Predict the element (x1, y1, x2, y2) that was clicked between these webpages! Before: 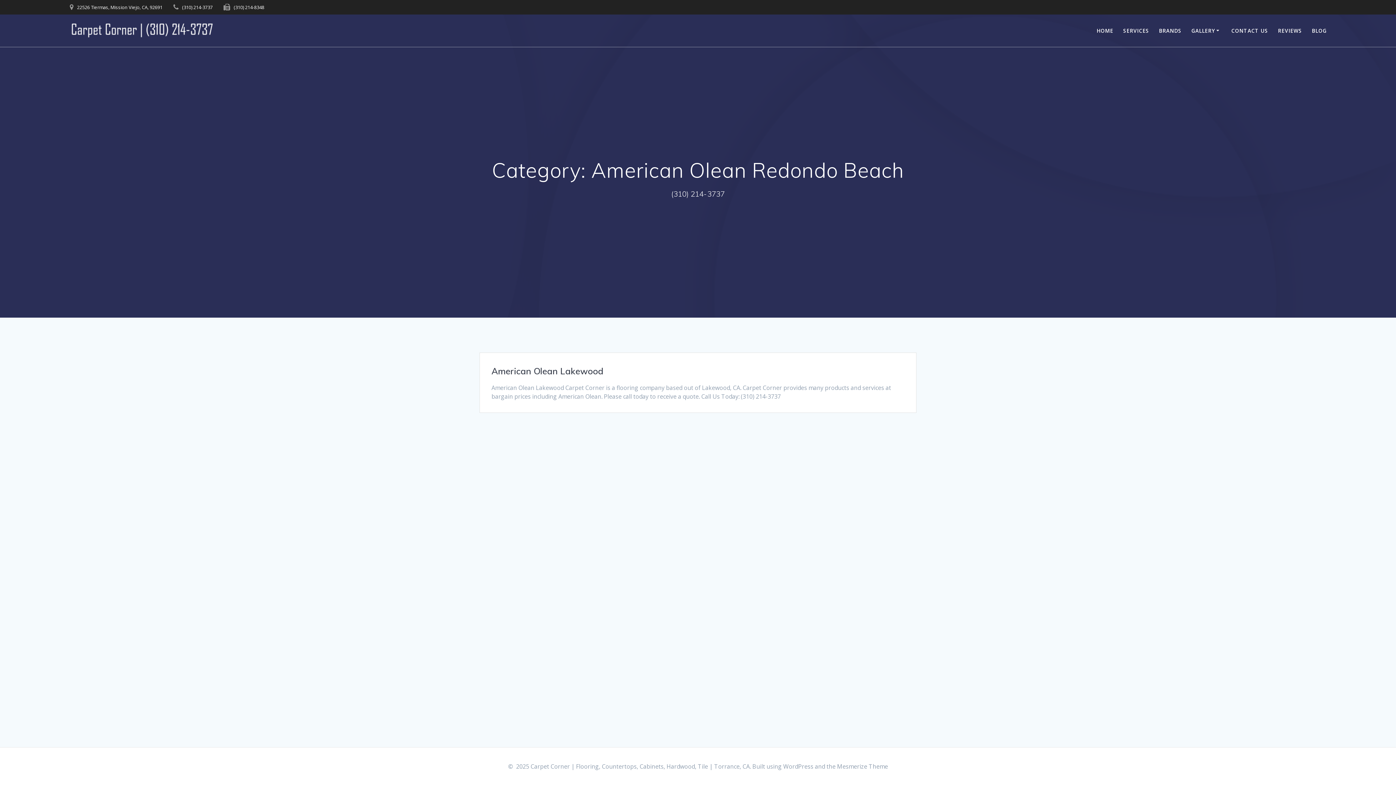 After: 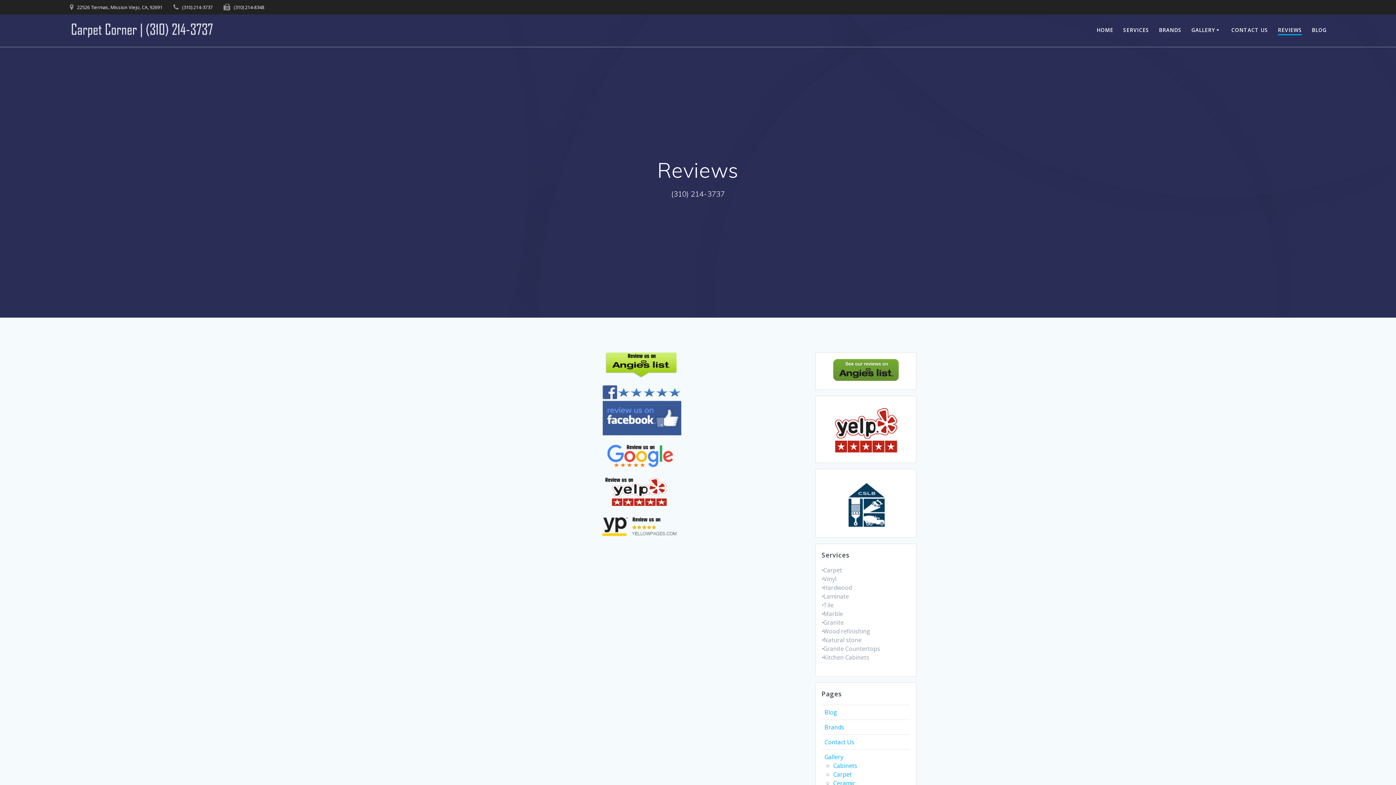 Action: label: REVIEWS bbox: (1278, 26, 1302, 34)